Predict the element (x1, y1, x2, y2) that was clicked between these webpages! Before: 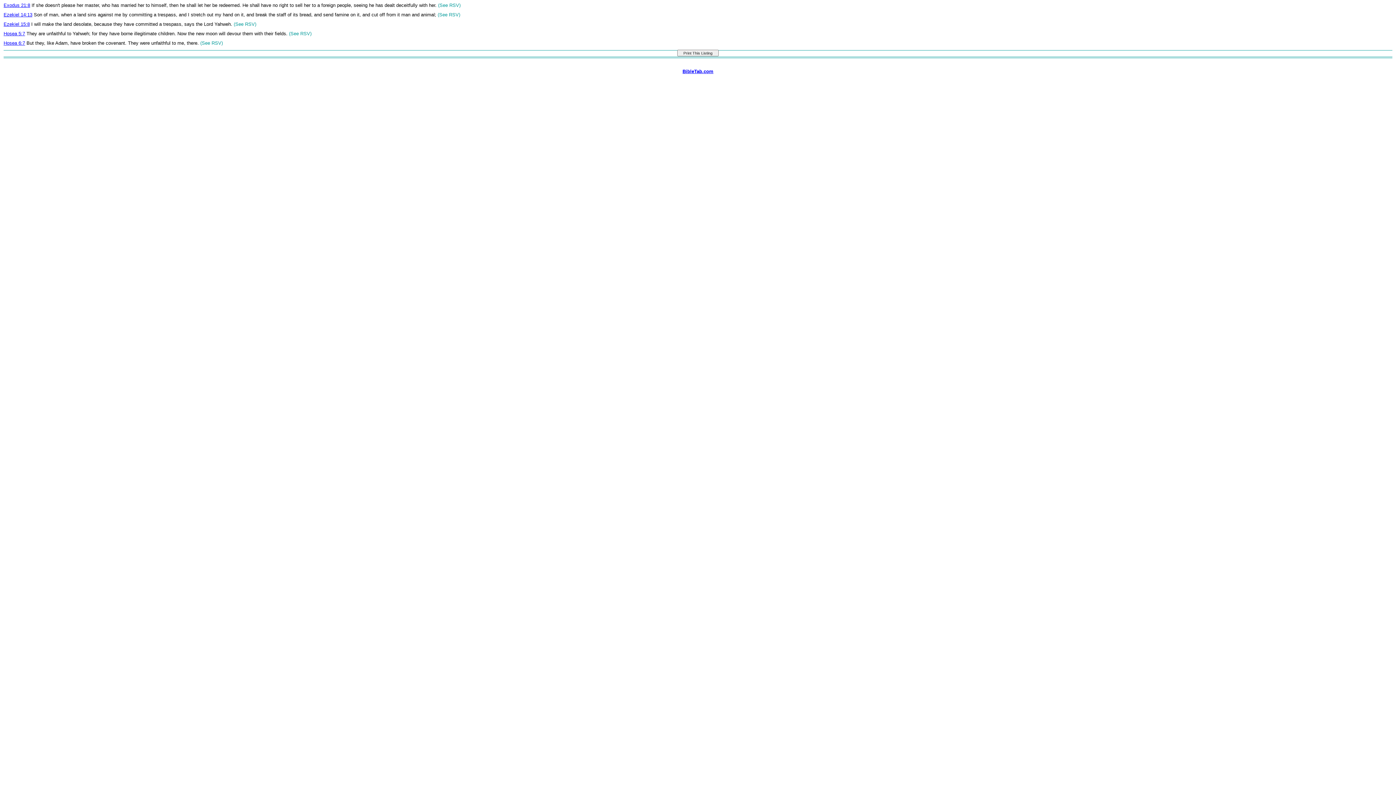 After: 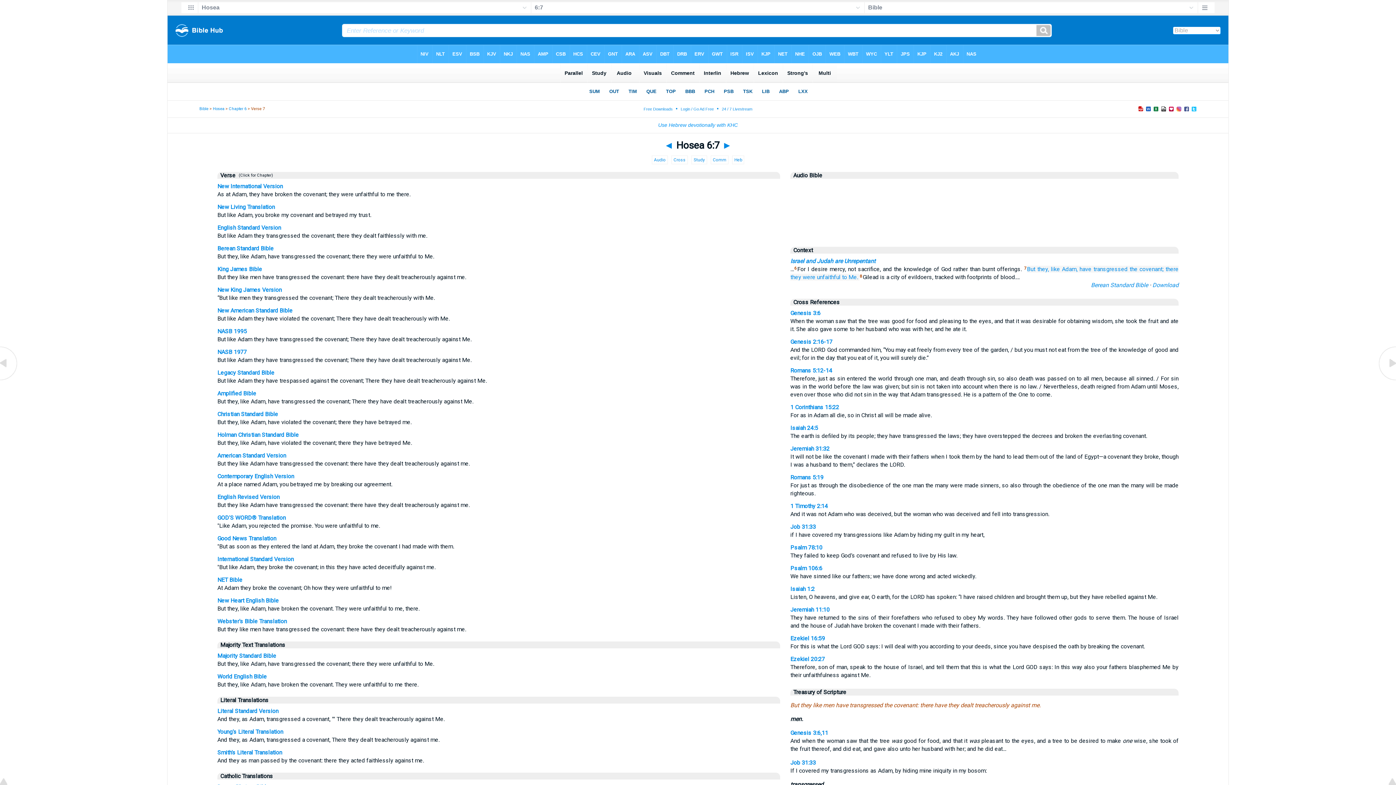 Action: bbox: (3, 40, 25, 45) label: Hosea 6:7